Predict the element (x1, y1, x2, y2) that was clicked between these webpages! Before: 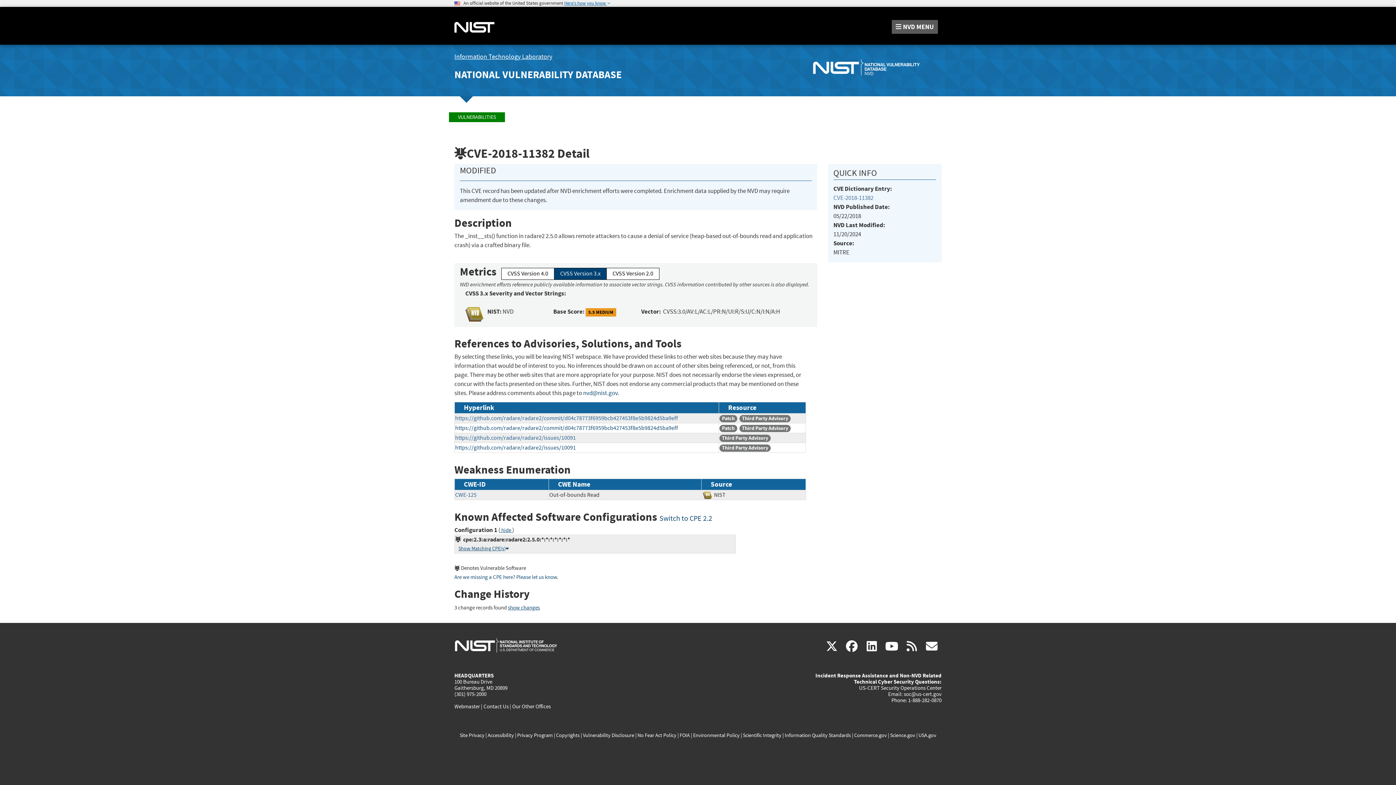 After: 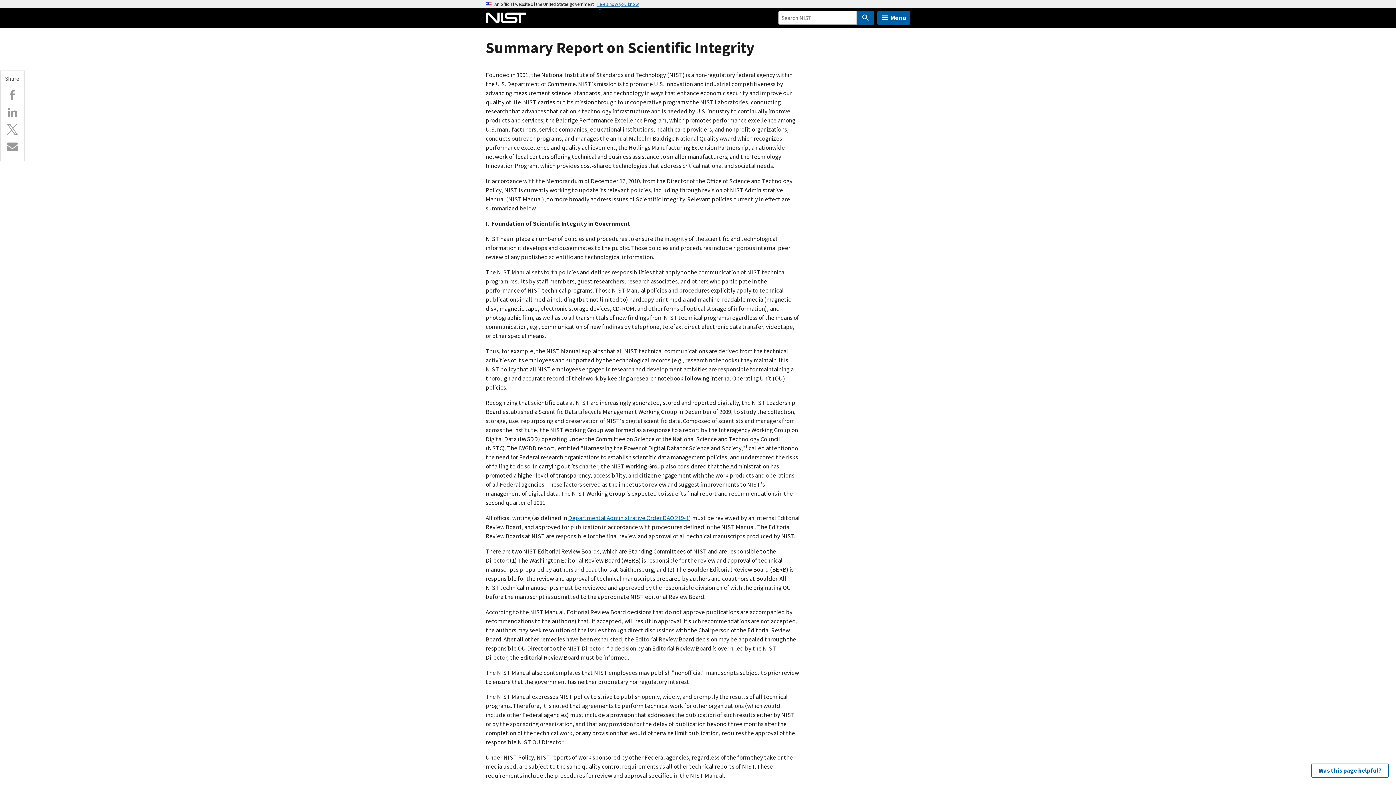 Action: bbox: (743, 732, 781, 739) label: Scientific Integrity